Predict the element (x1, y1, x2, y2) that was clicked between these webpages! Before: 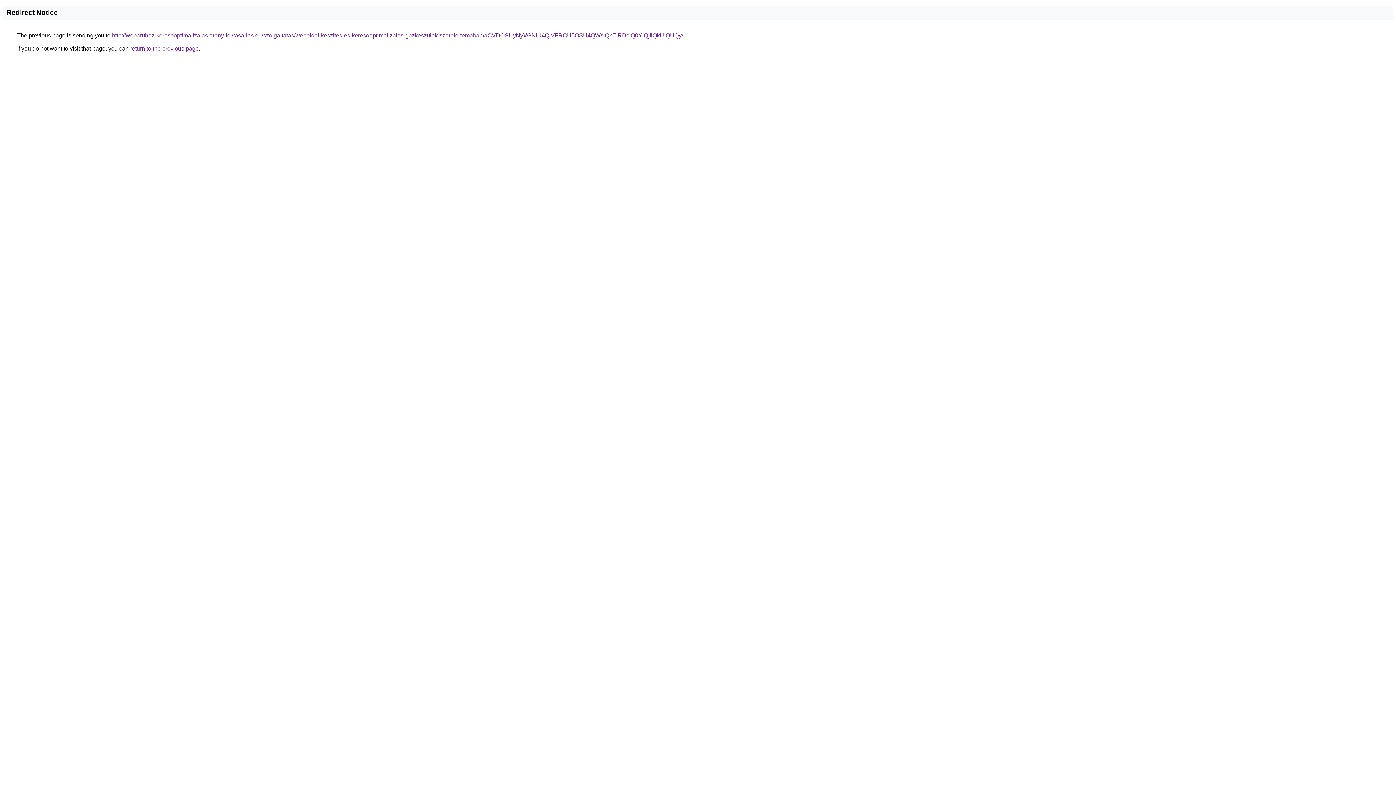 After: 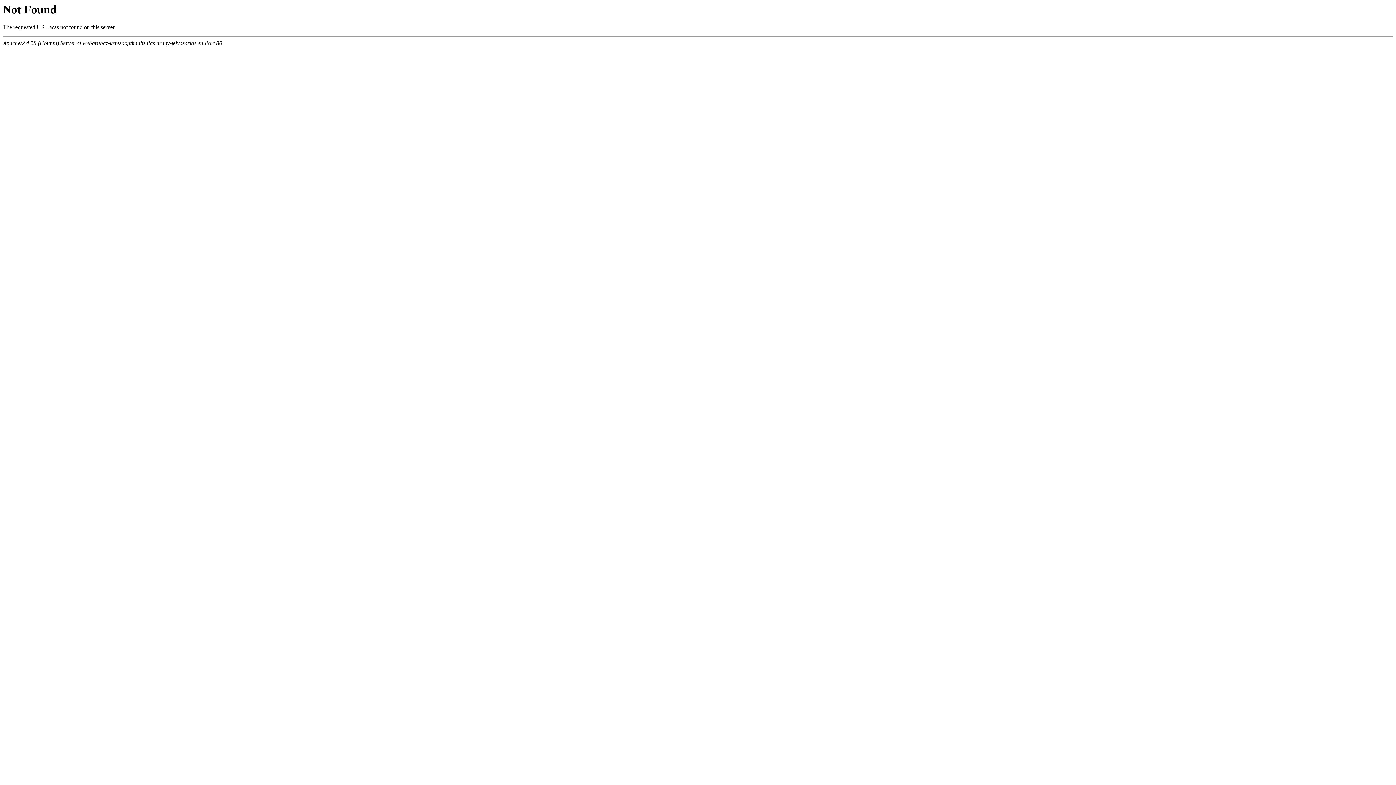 Action: bbox: (112, 32, 683, 38) label: http://webaruhaz-keresooptimalizalas.arany-felvasarlas.eu/szolgaltatas/weboldal-keszites-es-keresooptimalizalas-gazkeszulek-szerelo-temaban/aCVDOSUyNyVGNiU4QiVFRCU5OSU4QWslQkElRDclQ0YlQjIlQkUlQUQy/